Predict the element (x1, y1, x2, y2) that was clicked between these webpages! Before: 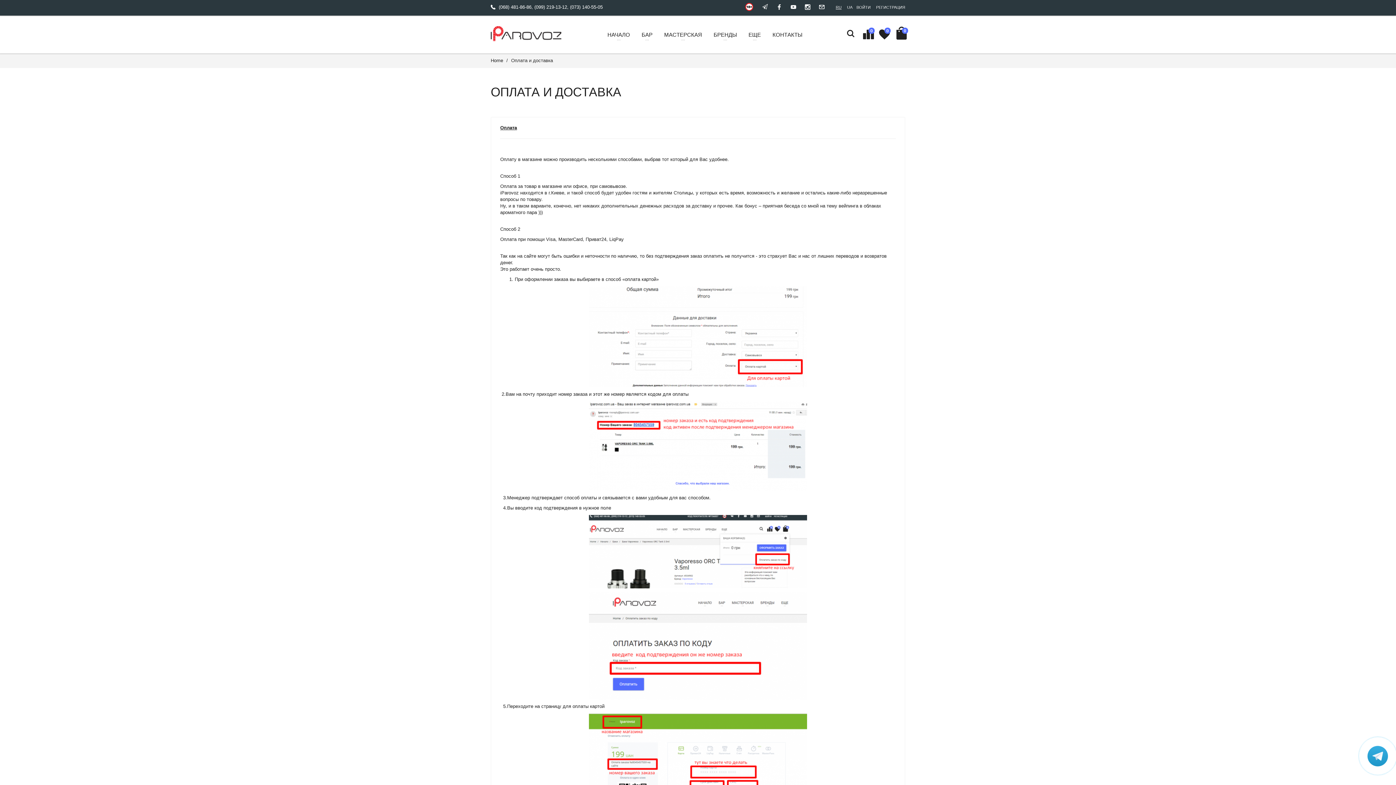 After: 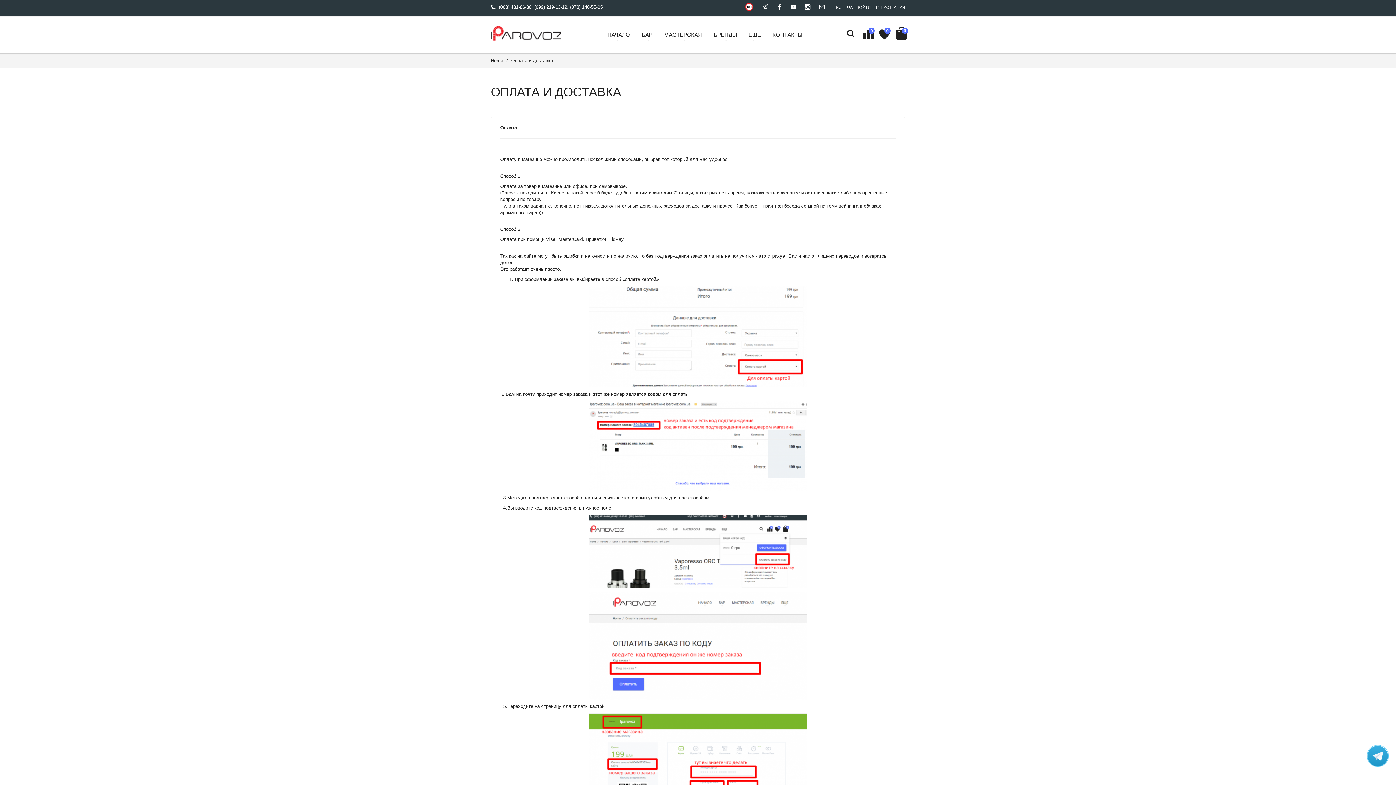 Action: bbox: (498, 4, 531, 9) label: (068) 481-86-86